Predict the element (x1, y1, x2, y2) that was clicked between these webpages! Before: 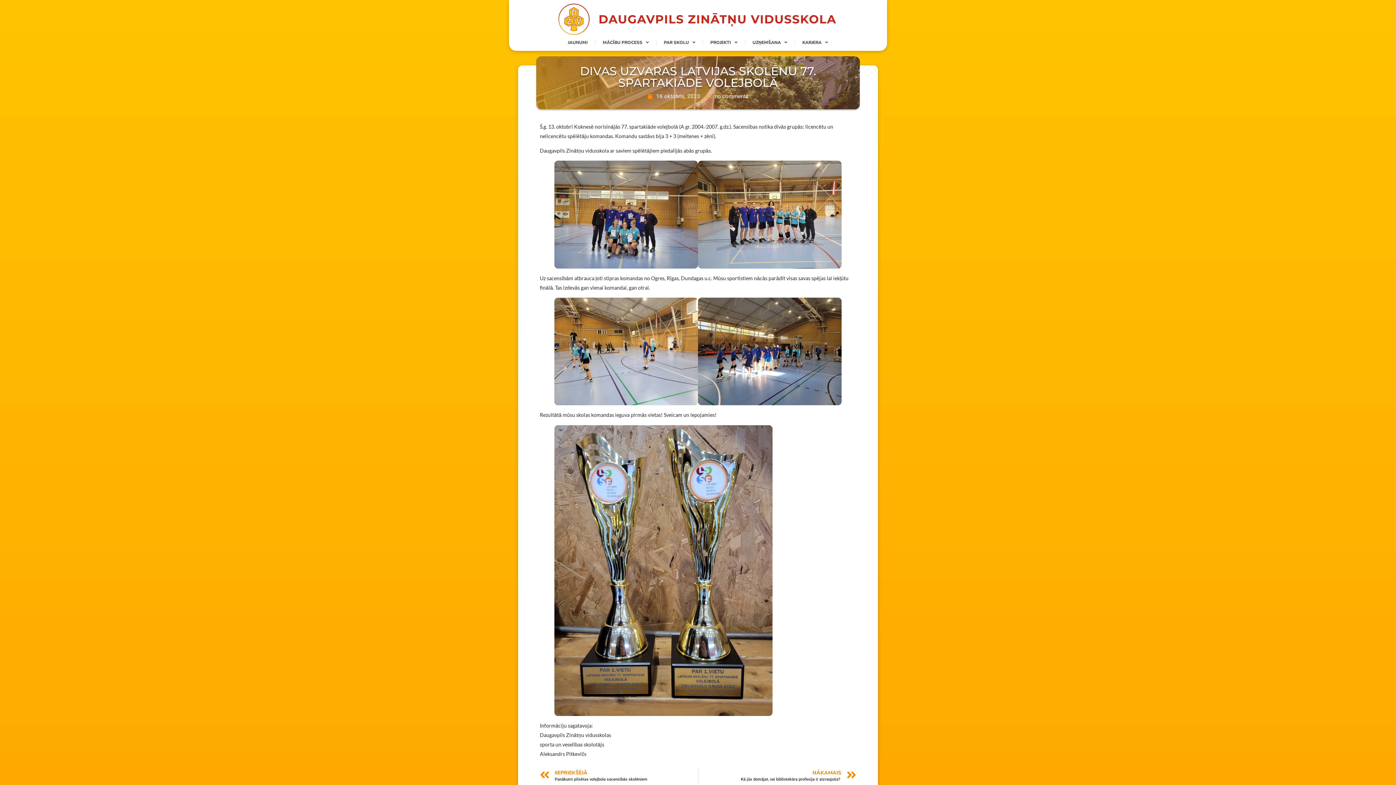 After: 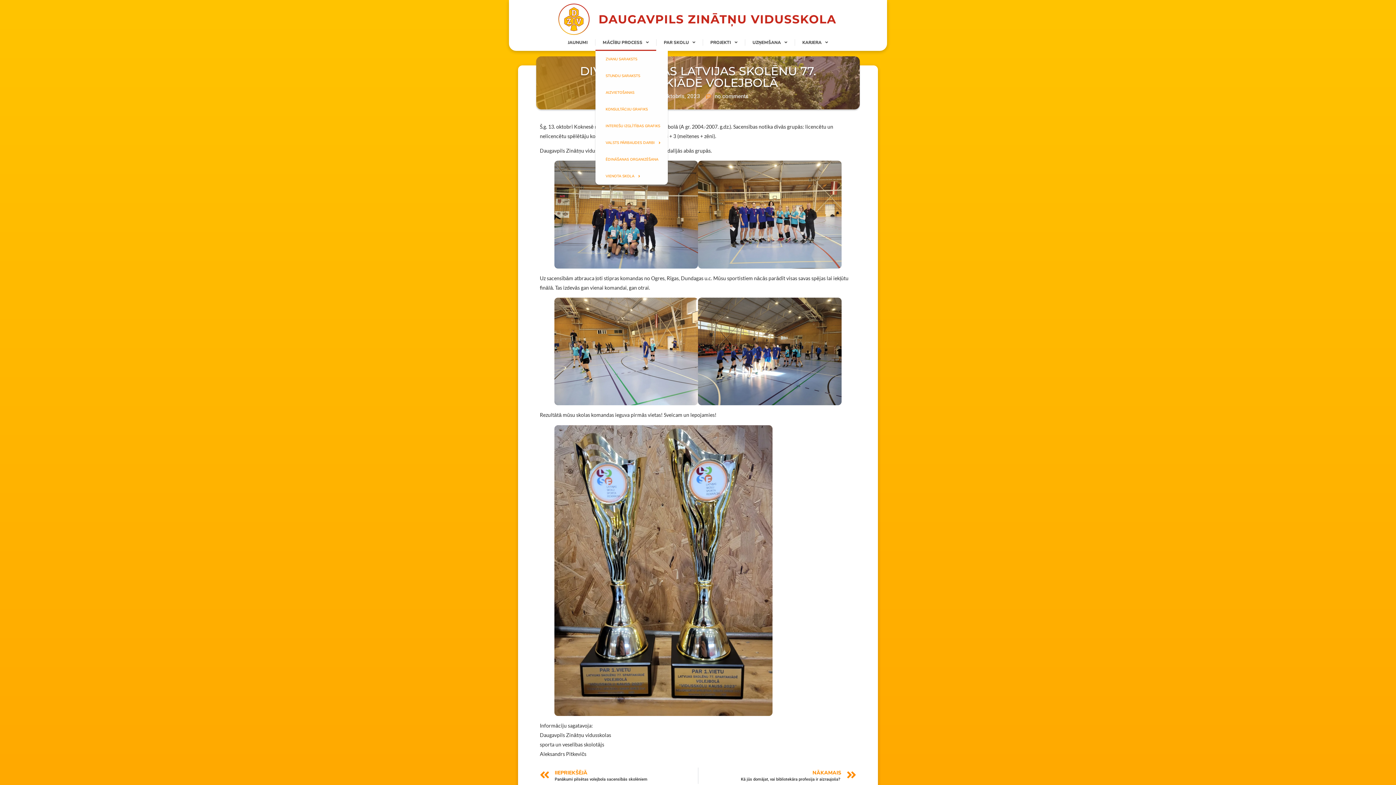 Action: label: MĀCĪBU PROCESS bbox: (595, 34, 656, 50)